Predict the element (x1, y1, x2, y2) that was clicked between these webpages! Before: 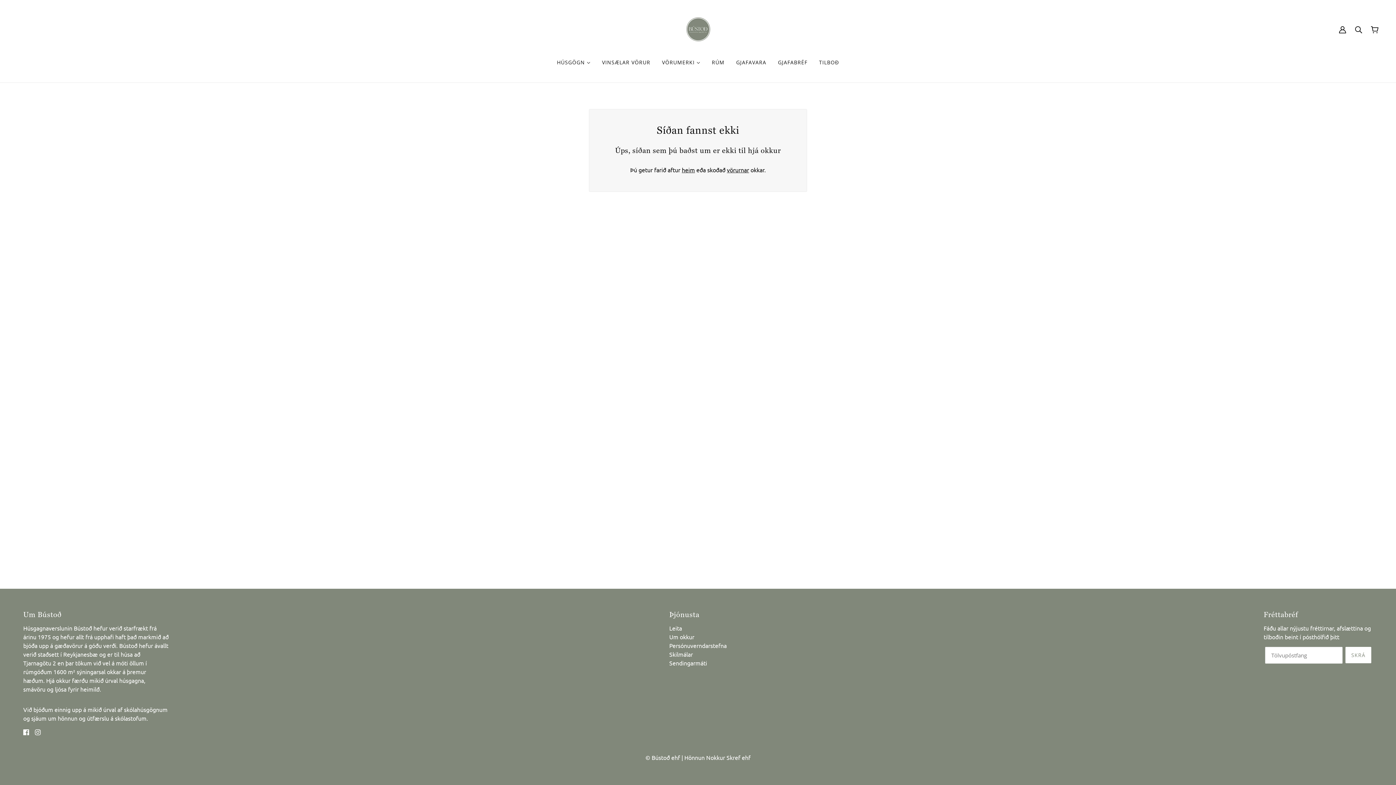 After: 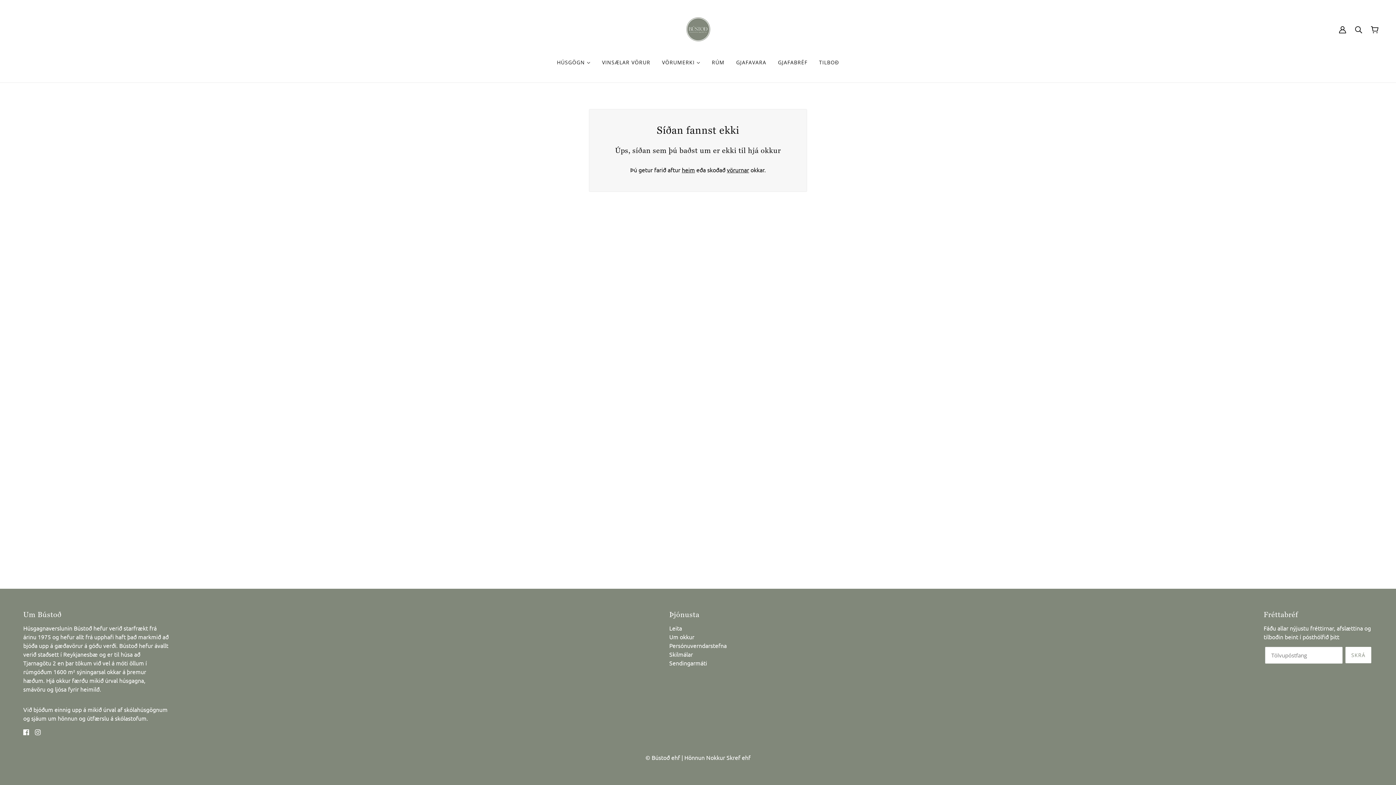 Action: label: facebook bbox: (20, 724, 32, 738)